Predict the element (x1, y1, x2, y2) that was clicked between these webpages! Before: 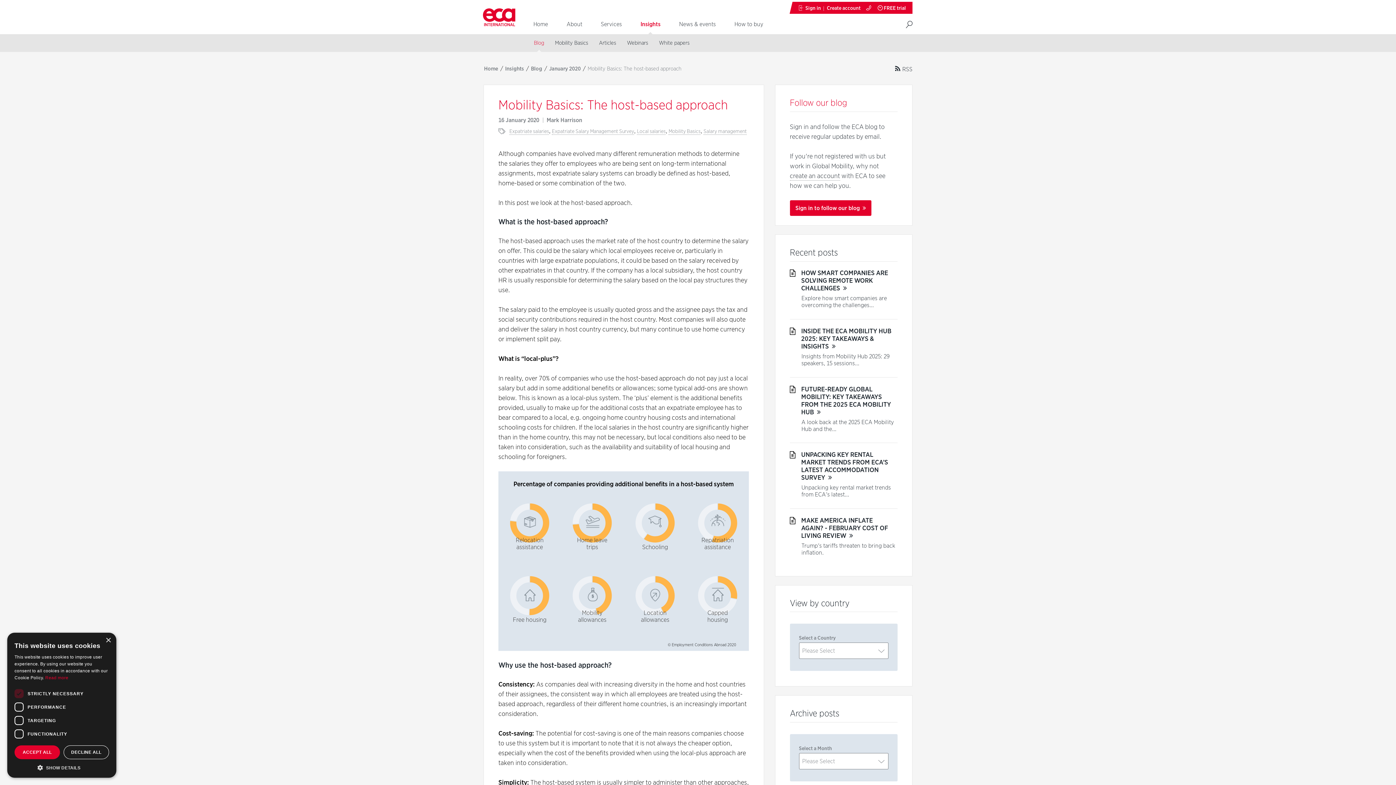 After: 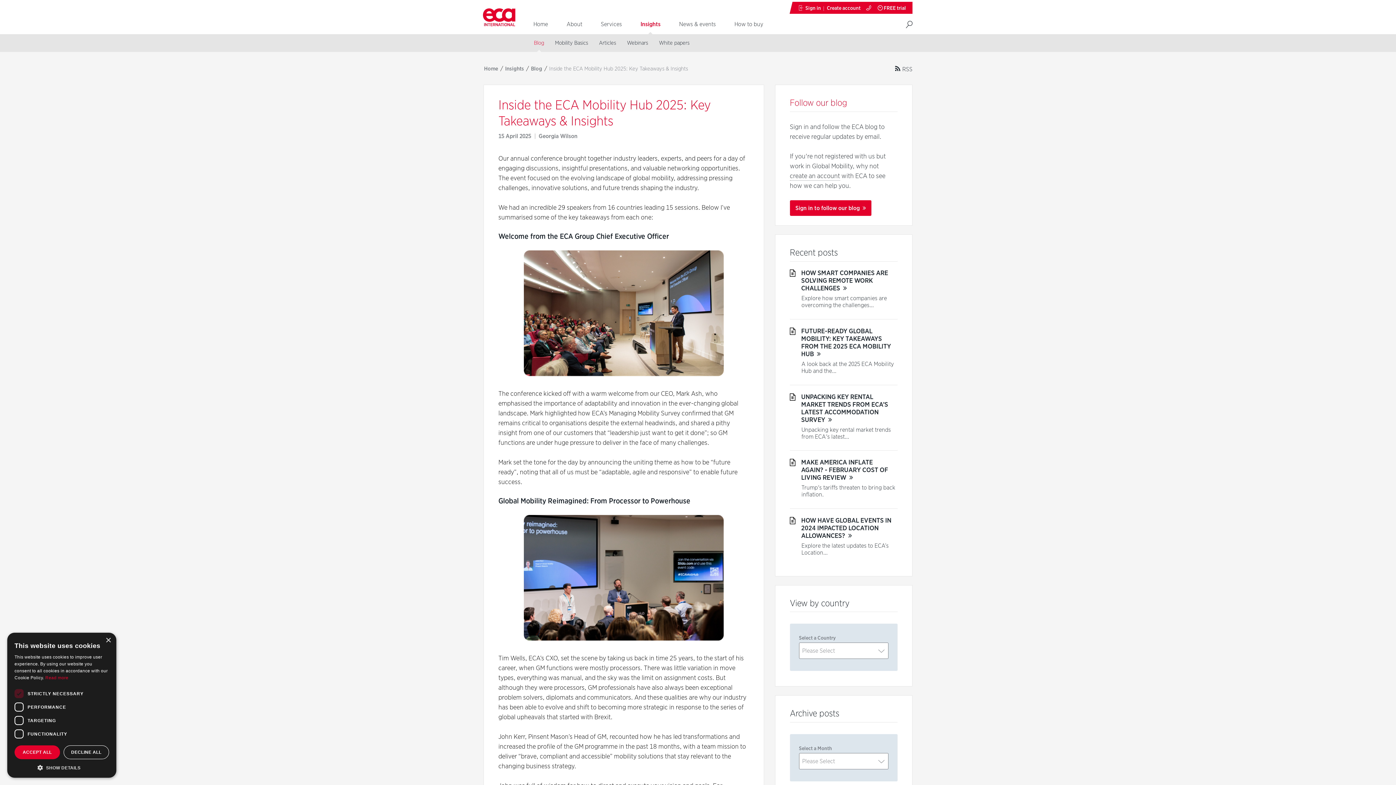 Action: label: INSIDE THE ECA MOBILITY HUB 2025: KEY TAKEAWAYS & INSIGHTS  bbox: (801, 327, 891, 350)